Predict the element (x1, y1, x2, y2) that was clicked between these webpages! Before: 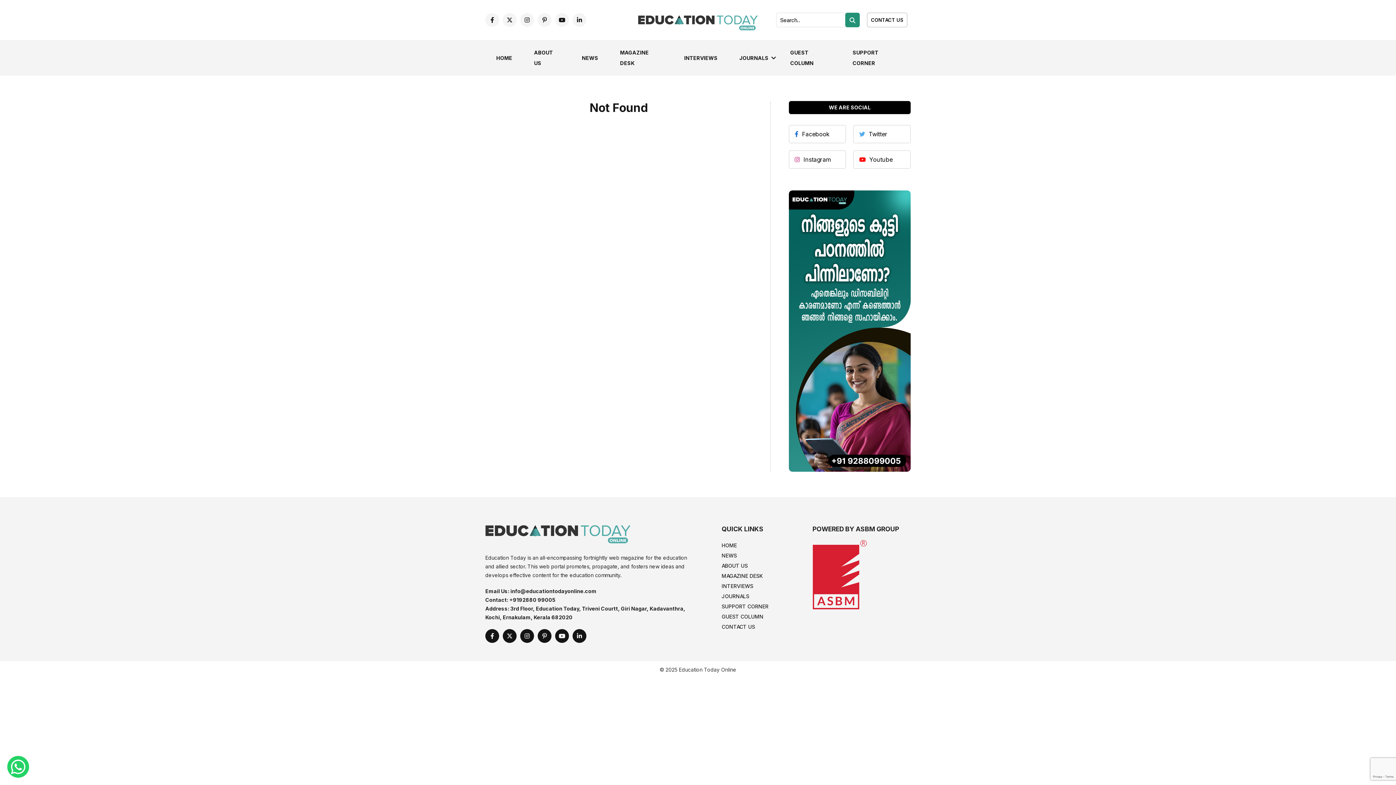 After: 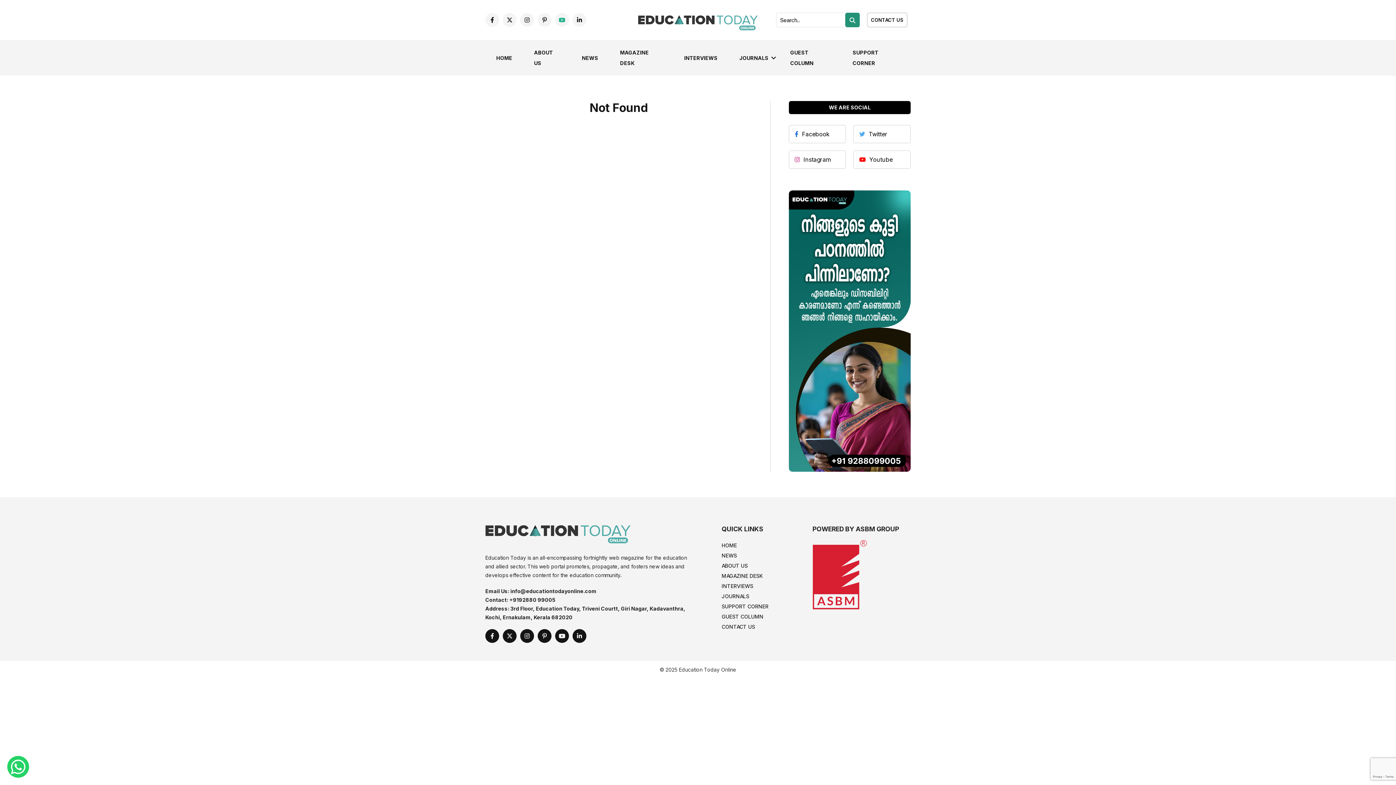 Action: label: youtube bbox: (555, 13, 569, 26)